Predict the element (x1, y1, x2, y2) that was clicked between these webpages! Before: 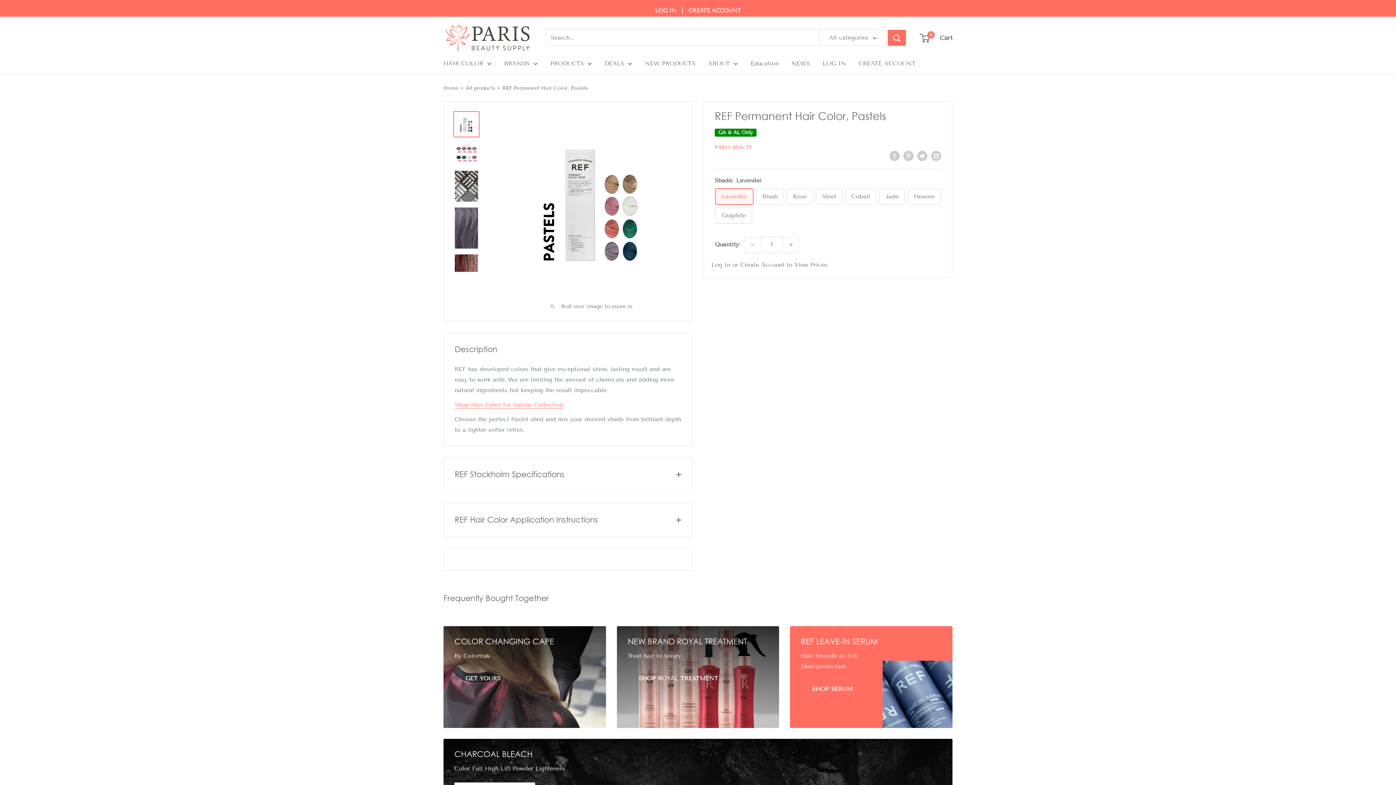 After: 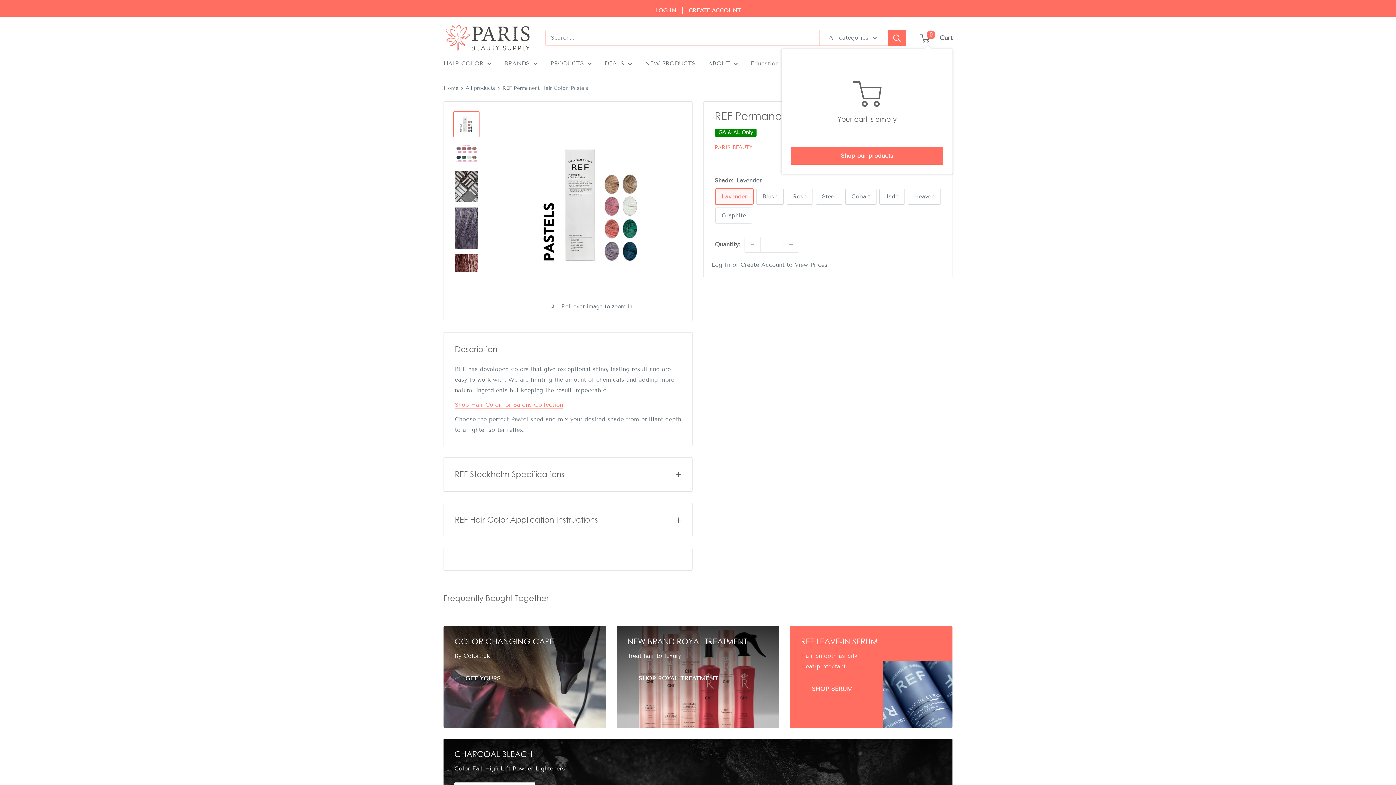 Action: bbox: (920, 32, 952, 43) label: 0
 Cart